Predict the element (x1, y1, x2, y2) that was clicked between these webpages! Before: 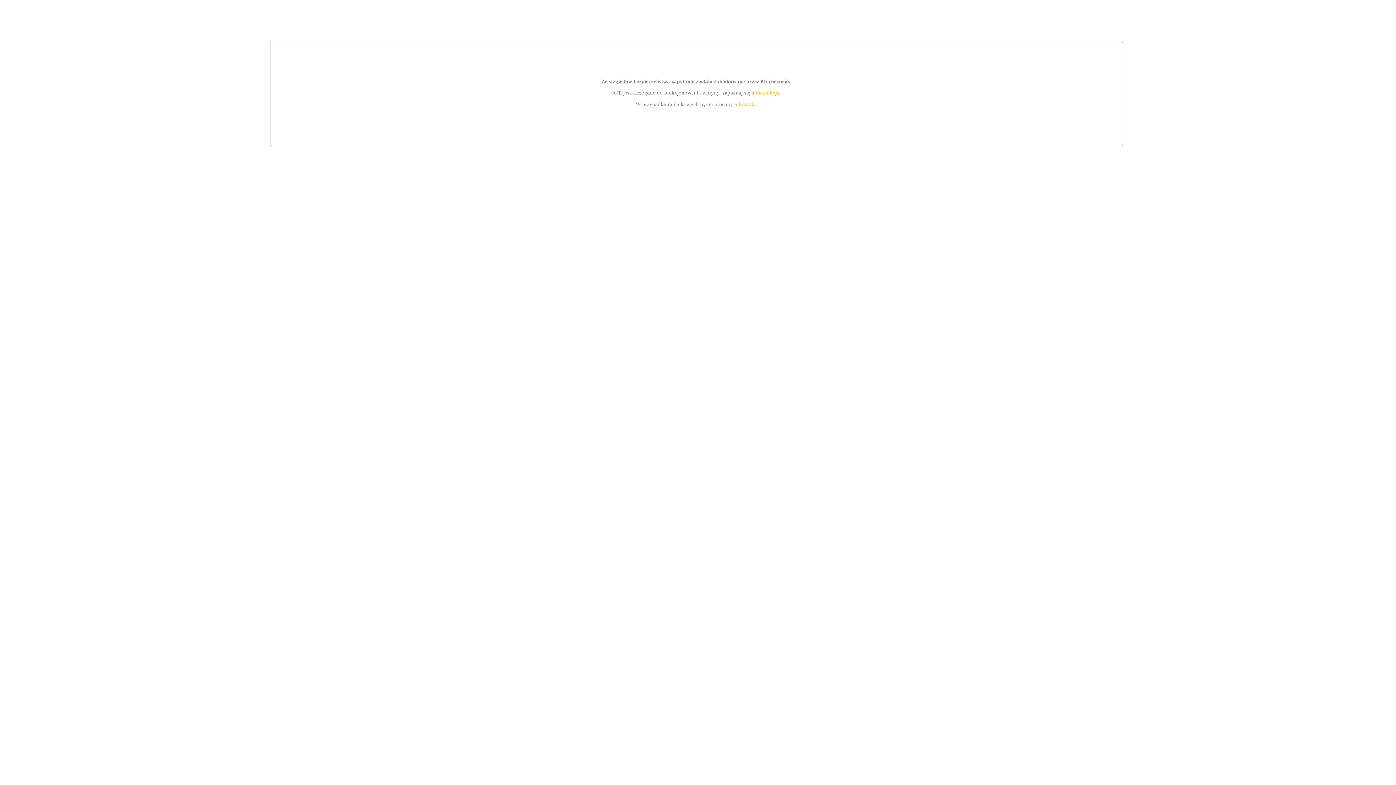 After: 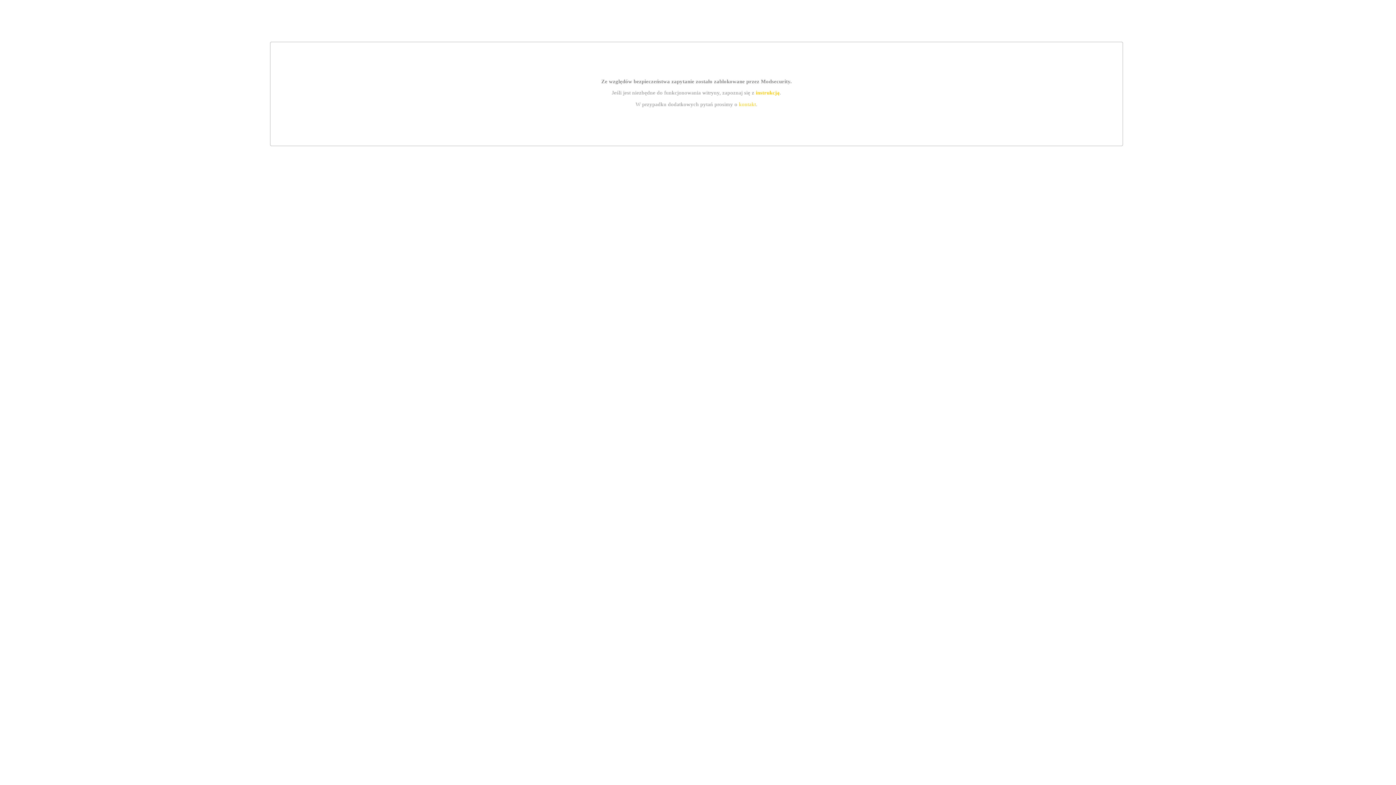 Action: label: kontakt bbox: (739, 101, 756, 107)